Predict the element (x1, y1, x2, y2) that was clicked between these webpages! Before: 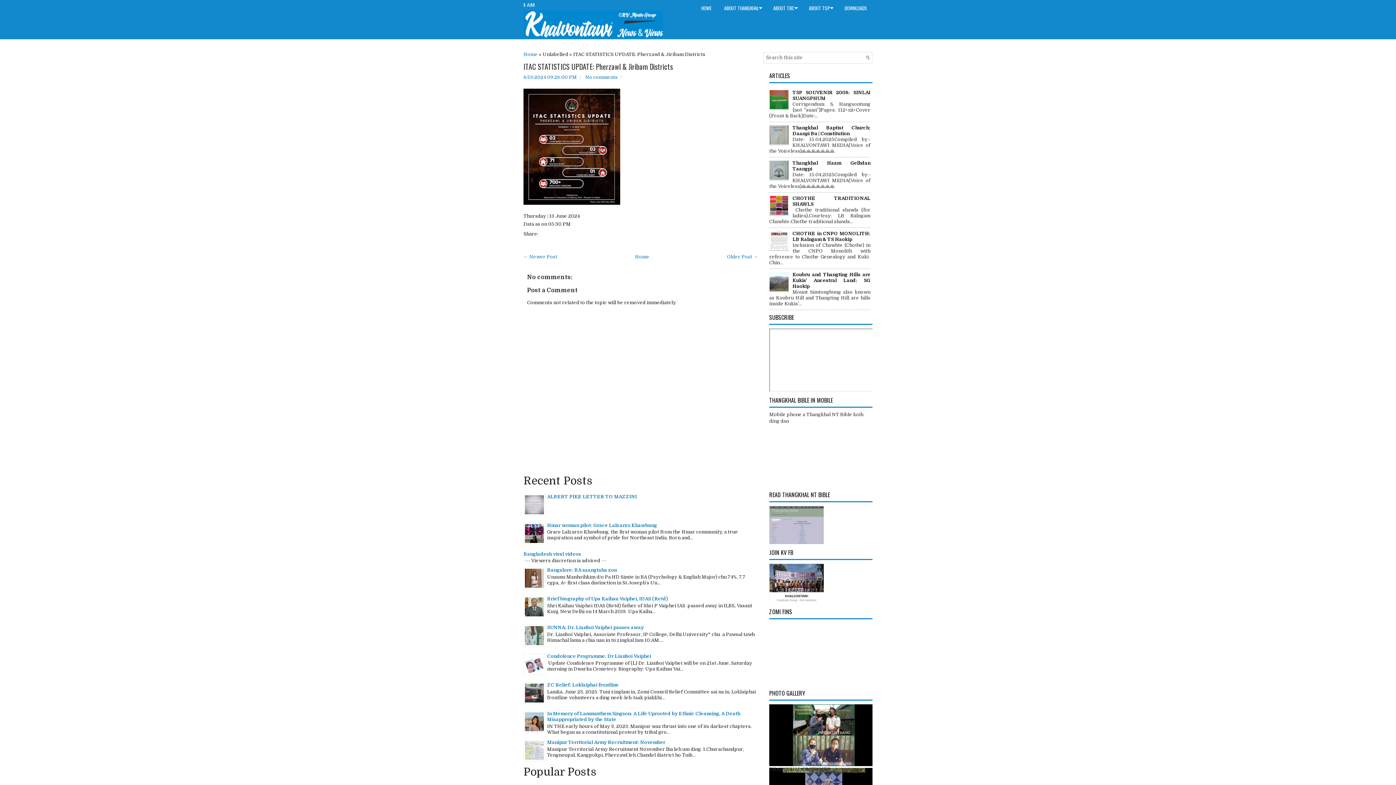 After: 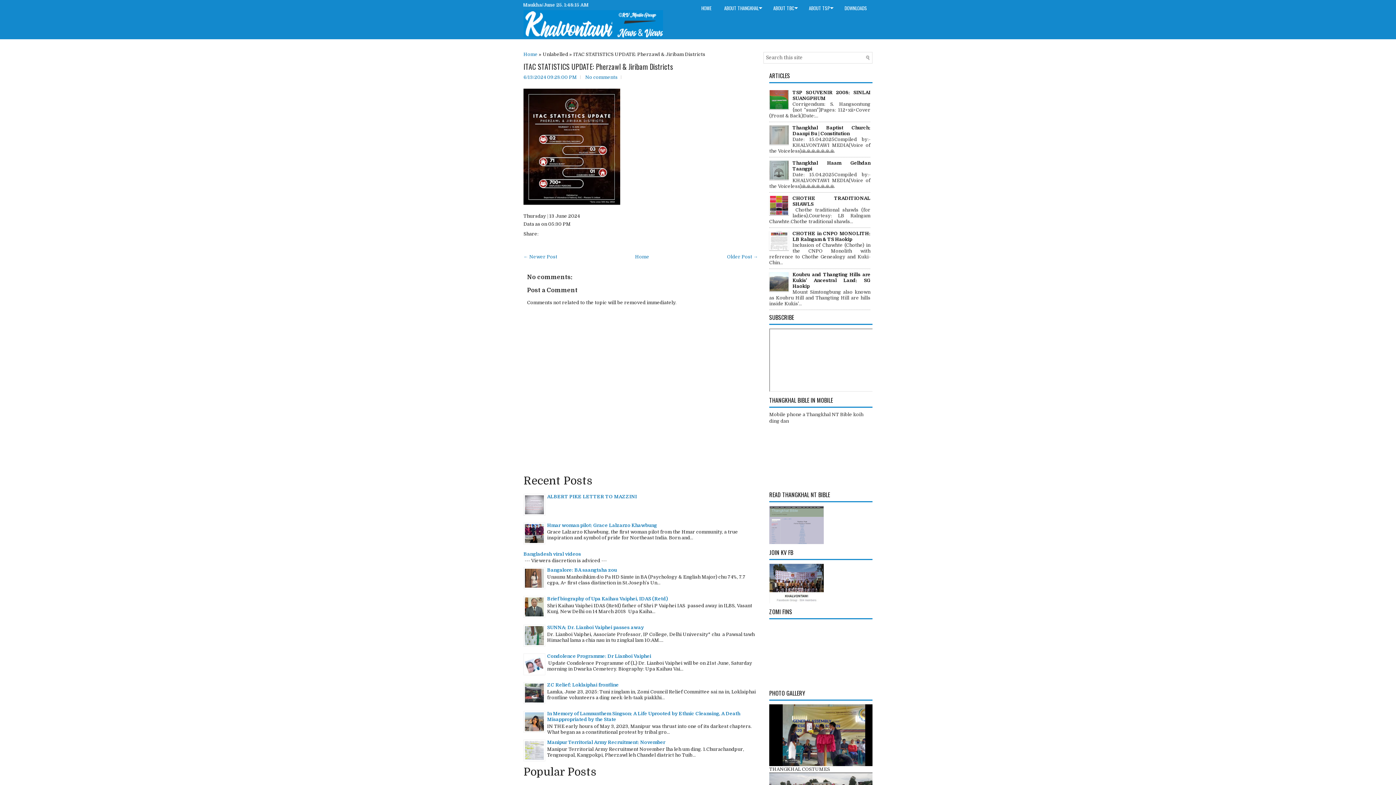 Action: bbox: (523, 62, 758, 70) label: ITAC STATISTICS UPDATE: Pherzawl & Jiribam Districts